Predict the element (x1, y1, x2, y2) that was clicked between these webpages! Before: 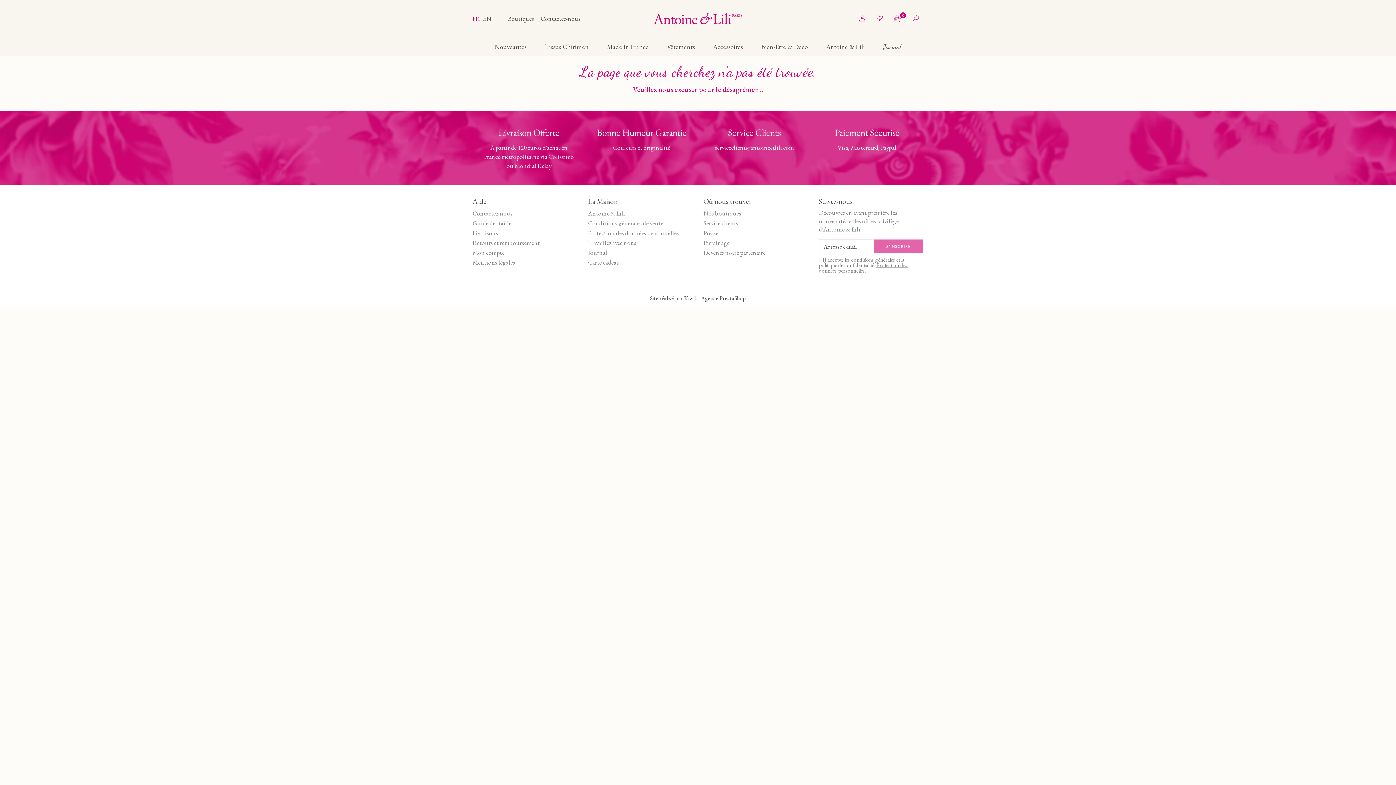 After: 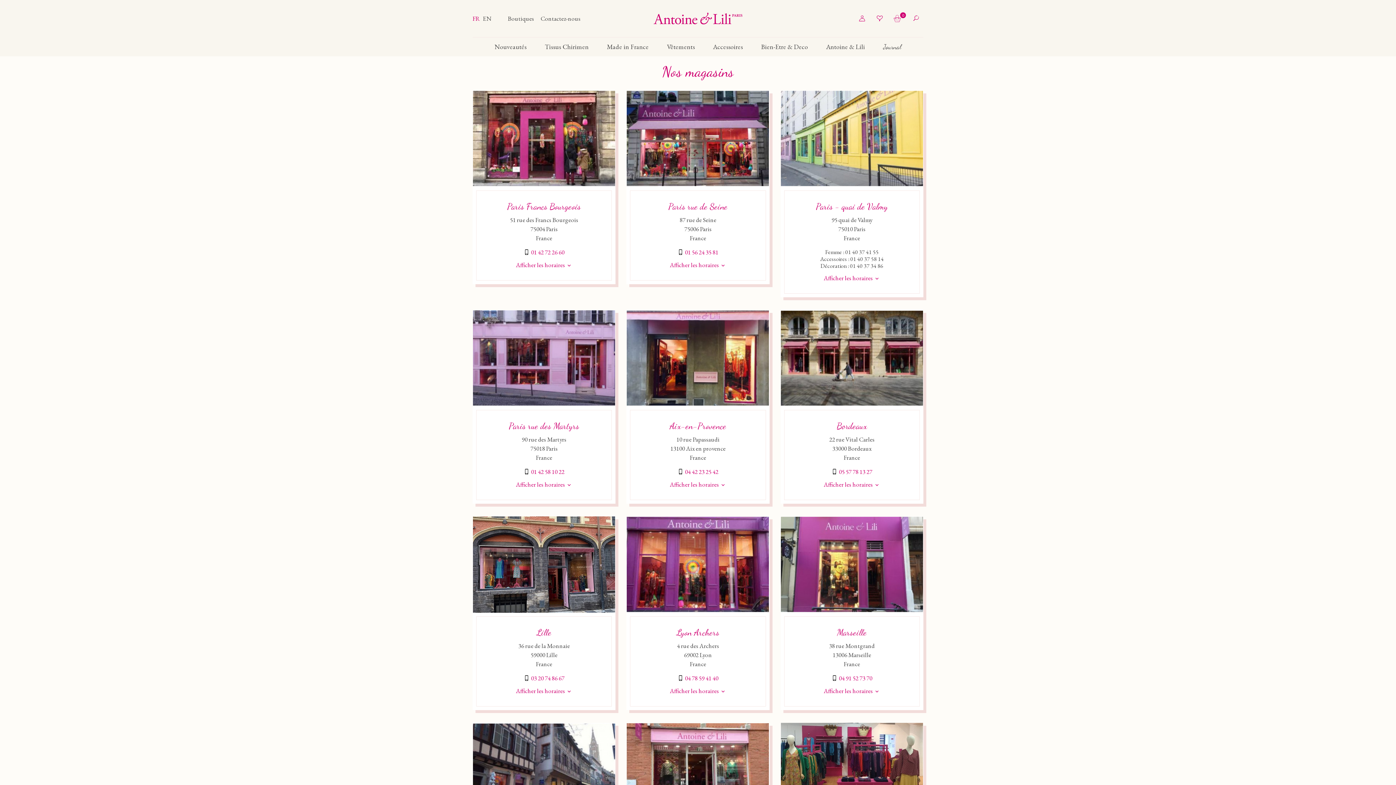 Action: bbox: (508, 14, 540, 22) label: Boutiques 